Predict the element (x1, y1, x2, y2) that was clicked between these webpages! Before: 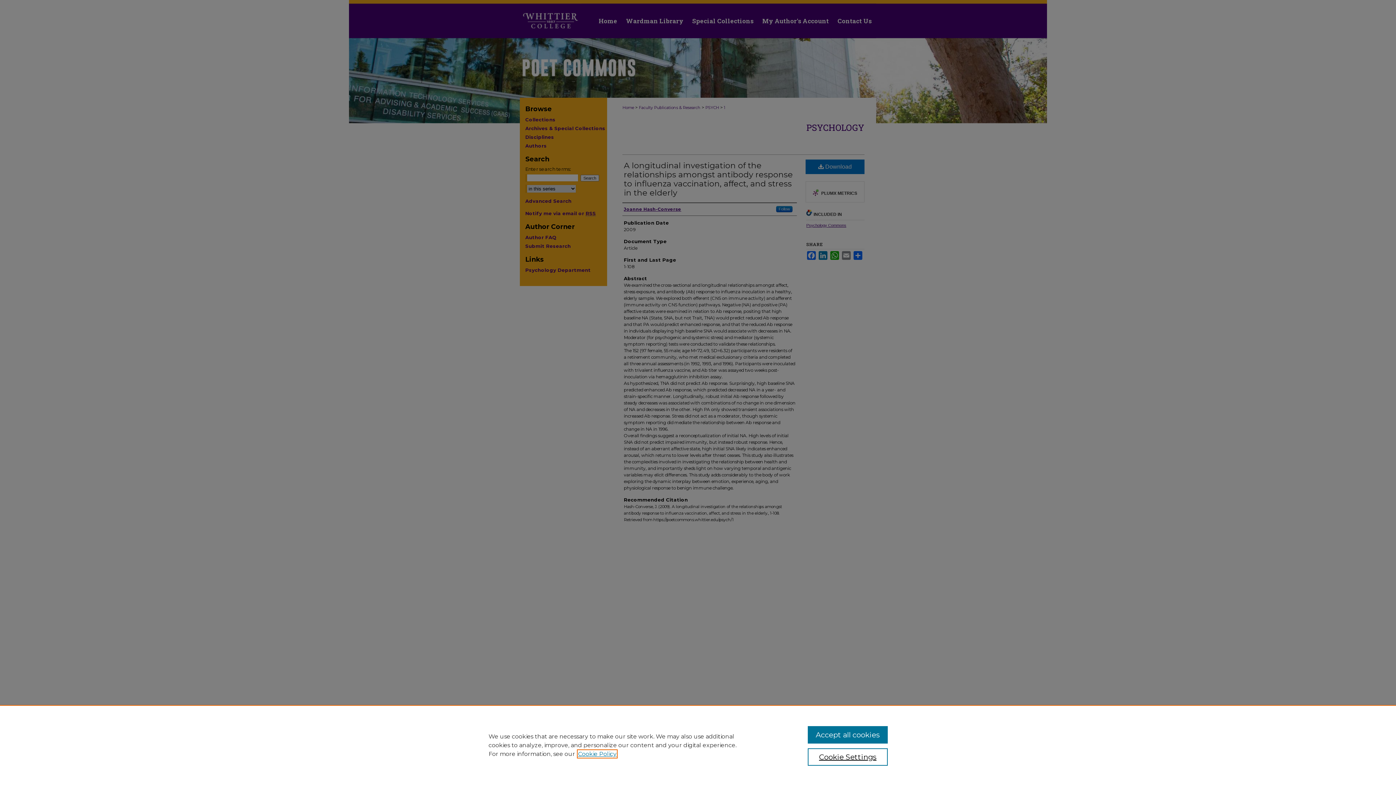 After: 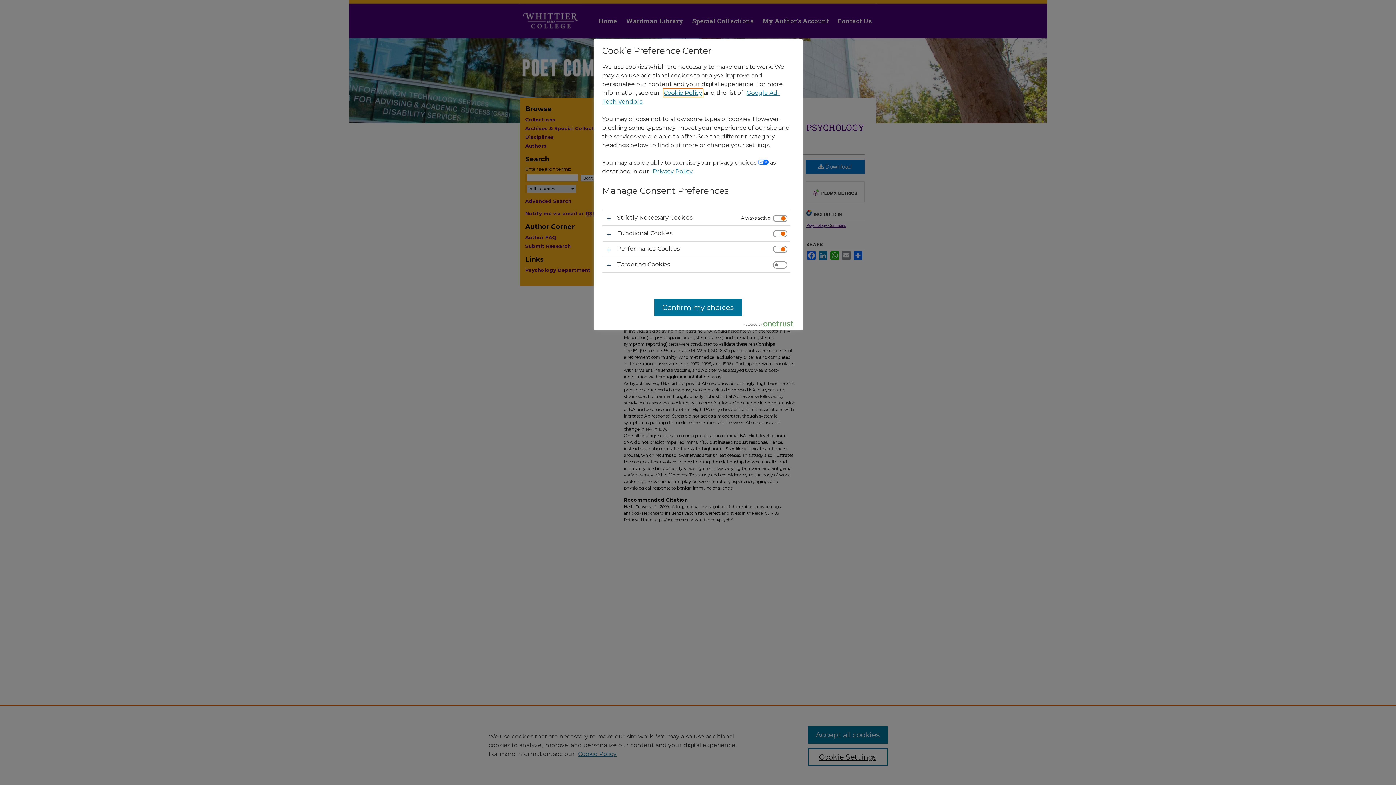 Action: bbox: (807, 748, 887, 766) label: Cookie Settings